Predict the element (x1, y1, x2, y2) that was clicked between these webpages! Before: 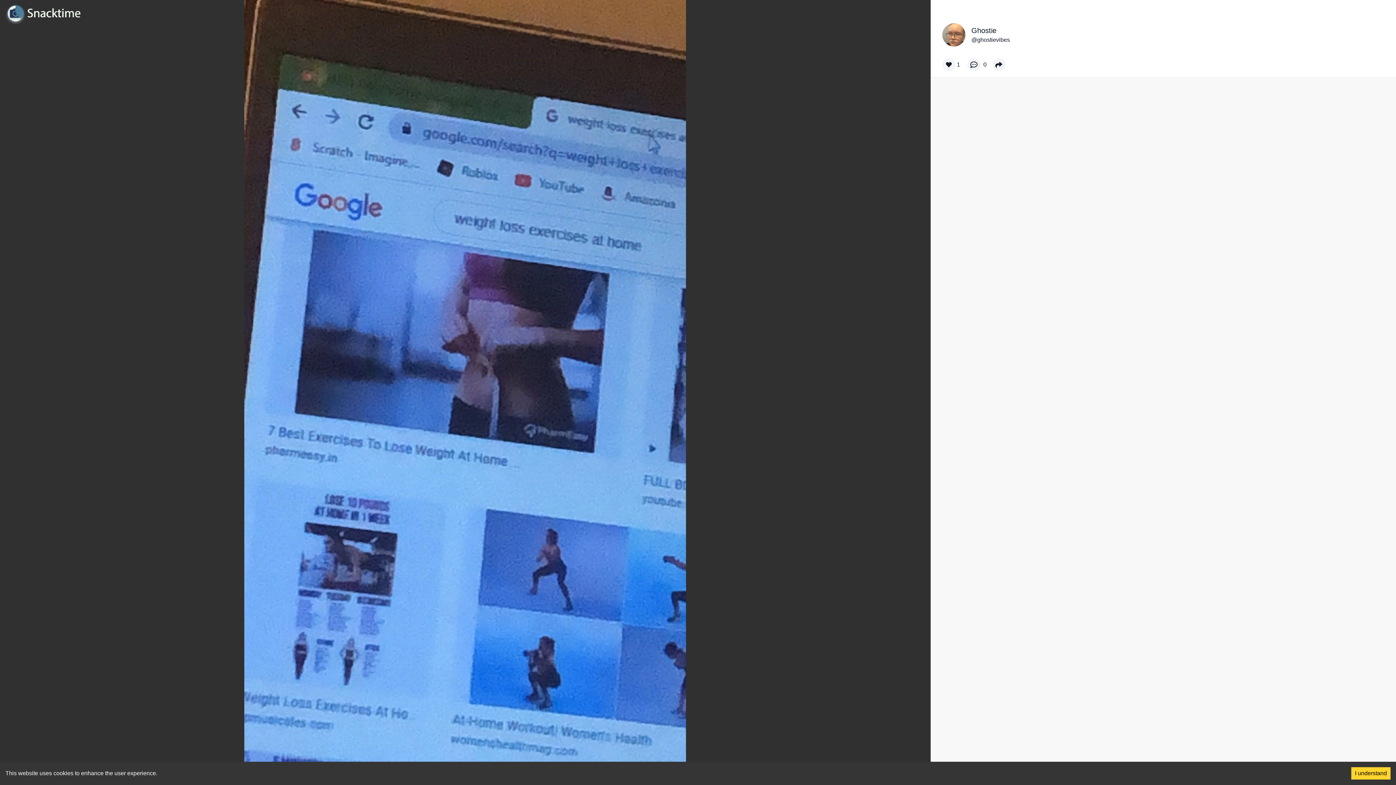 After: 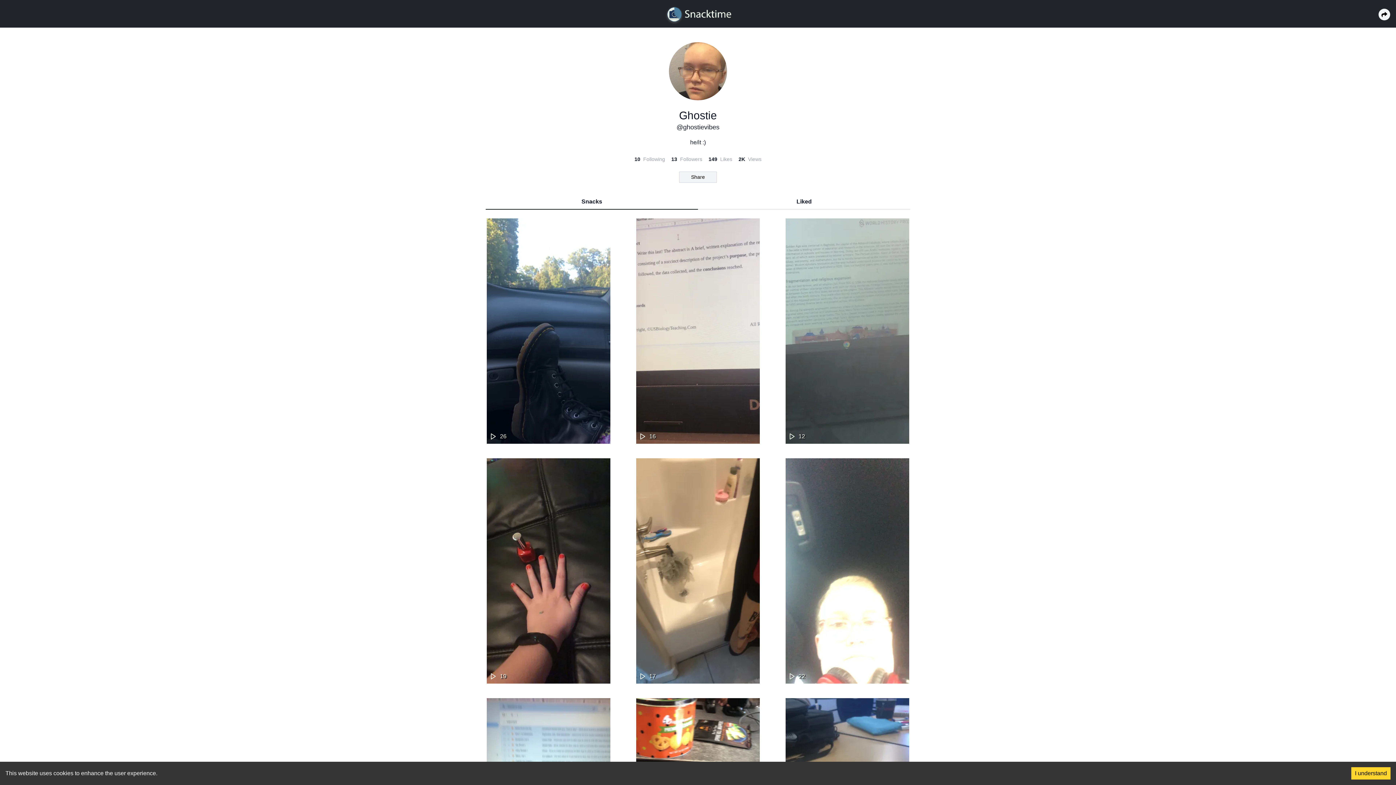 Action: label: Ghostie bbox: (971, 25, 1010, 35)